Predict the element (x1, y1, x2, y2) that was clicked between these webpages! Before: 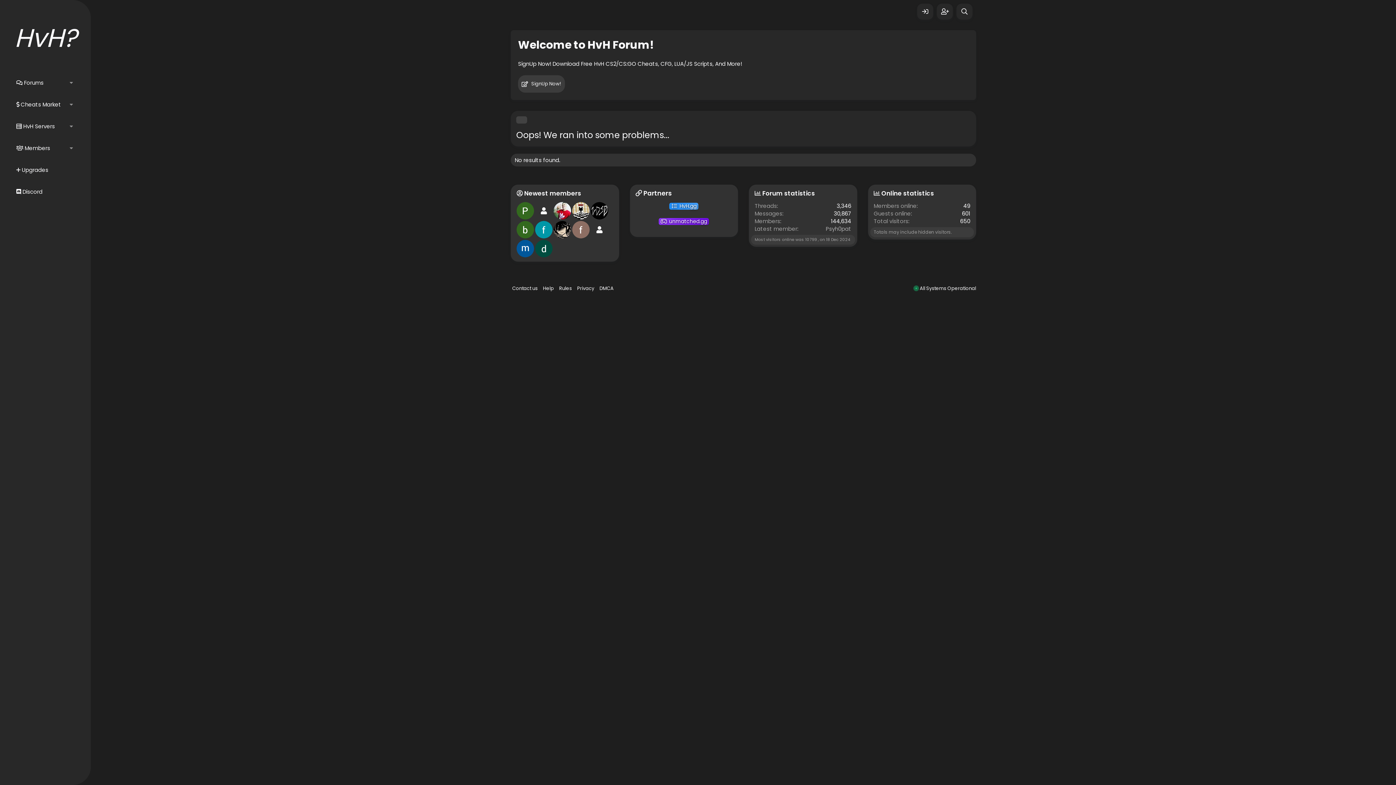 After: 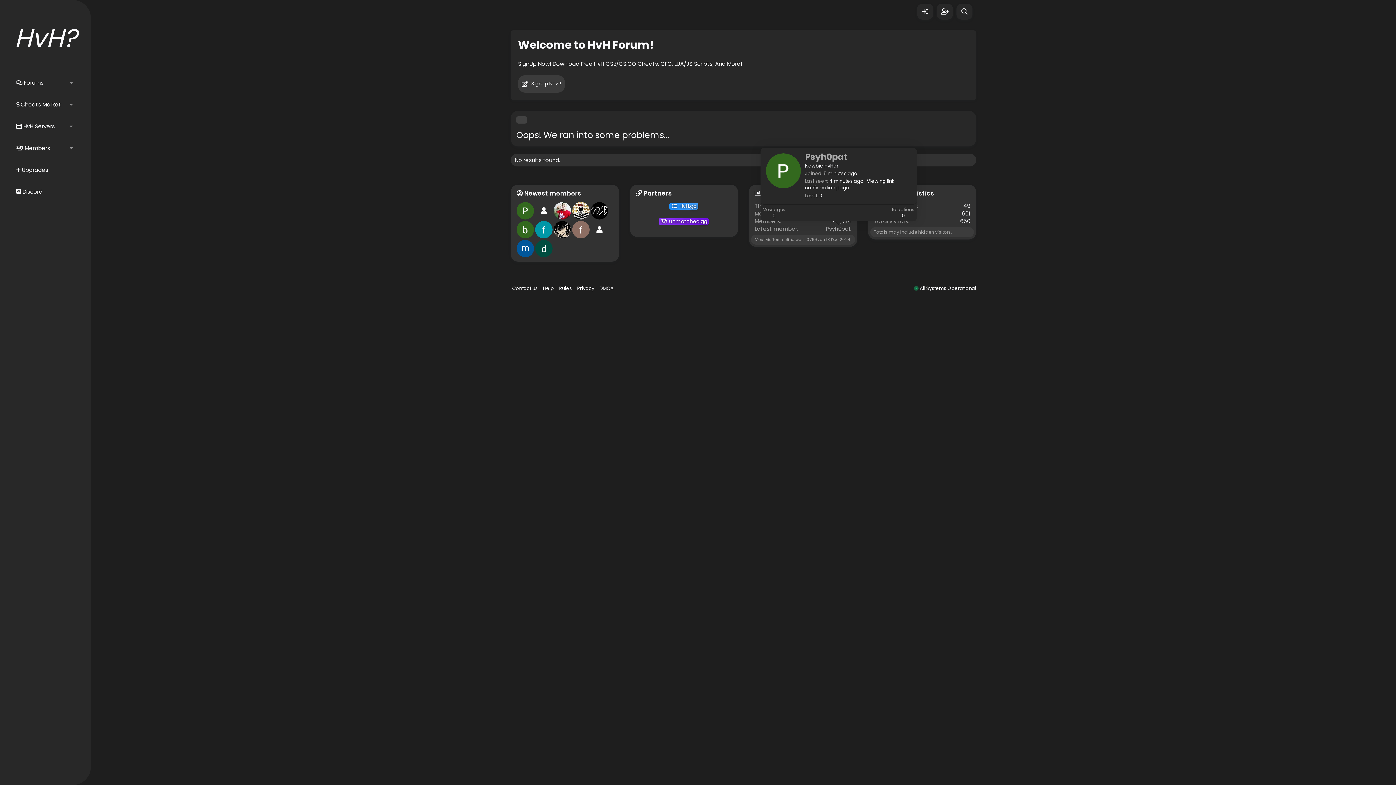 Action: label: Psyh0pat bbox: (826, 225, 851, 232)